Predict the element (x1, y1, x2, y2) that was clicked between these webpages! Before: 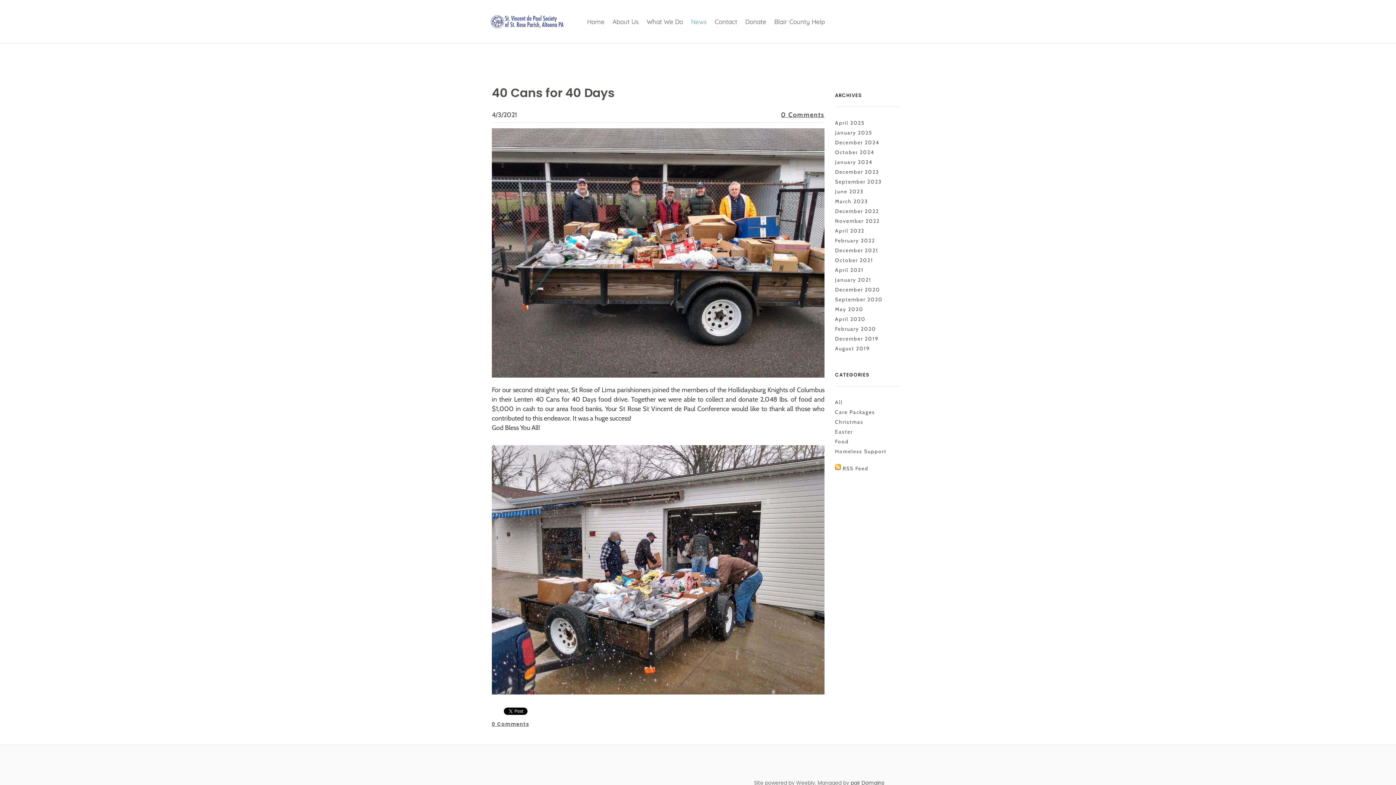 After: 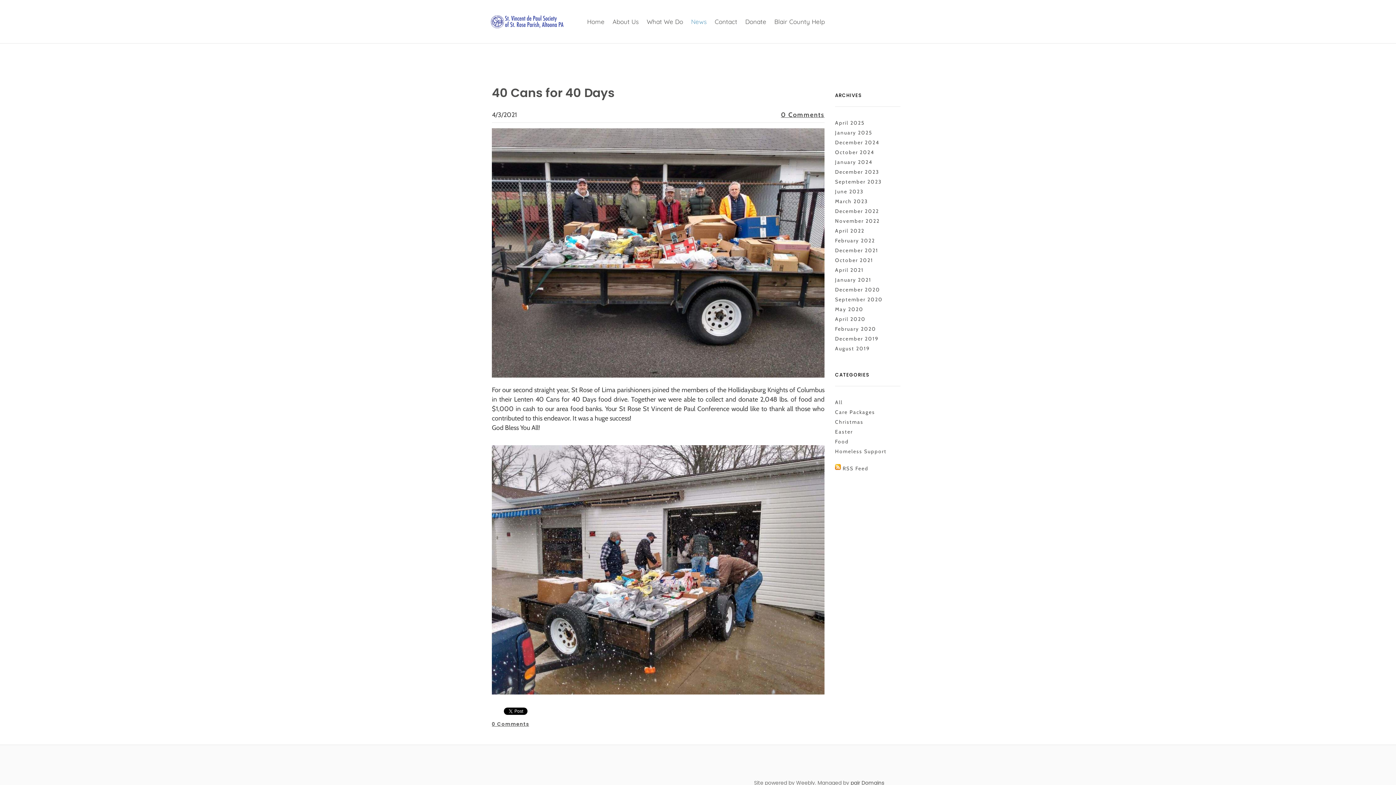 Action: label: April 2021 bbox: (835, 266, 864, 273)